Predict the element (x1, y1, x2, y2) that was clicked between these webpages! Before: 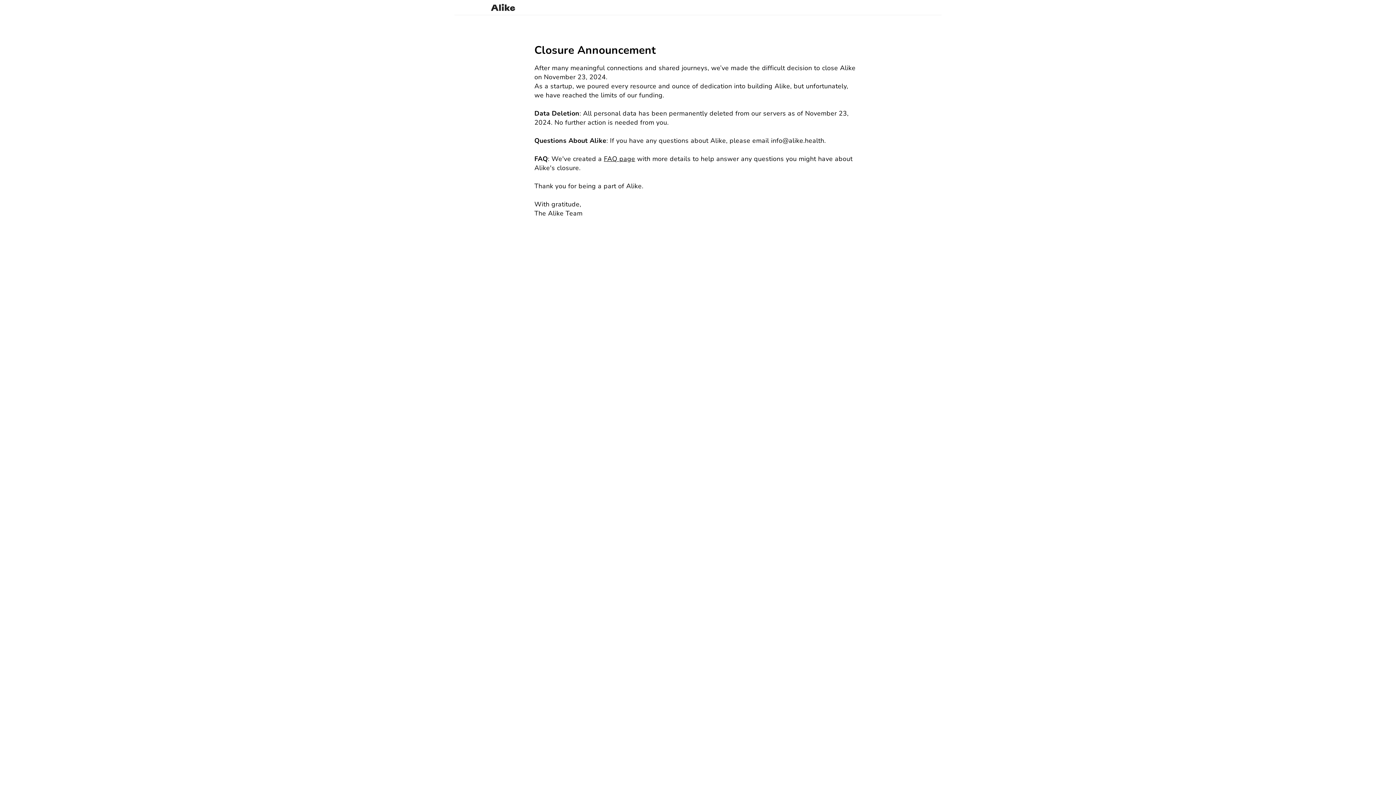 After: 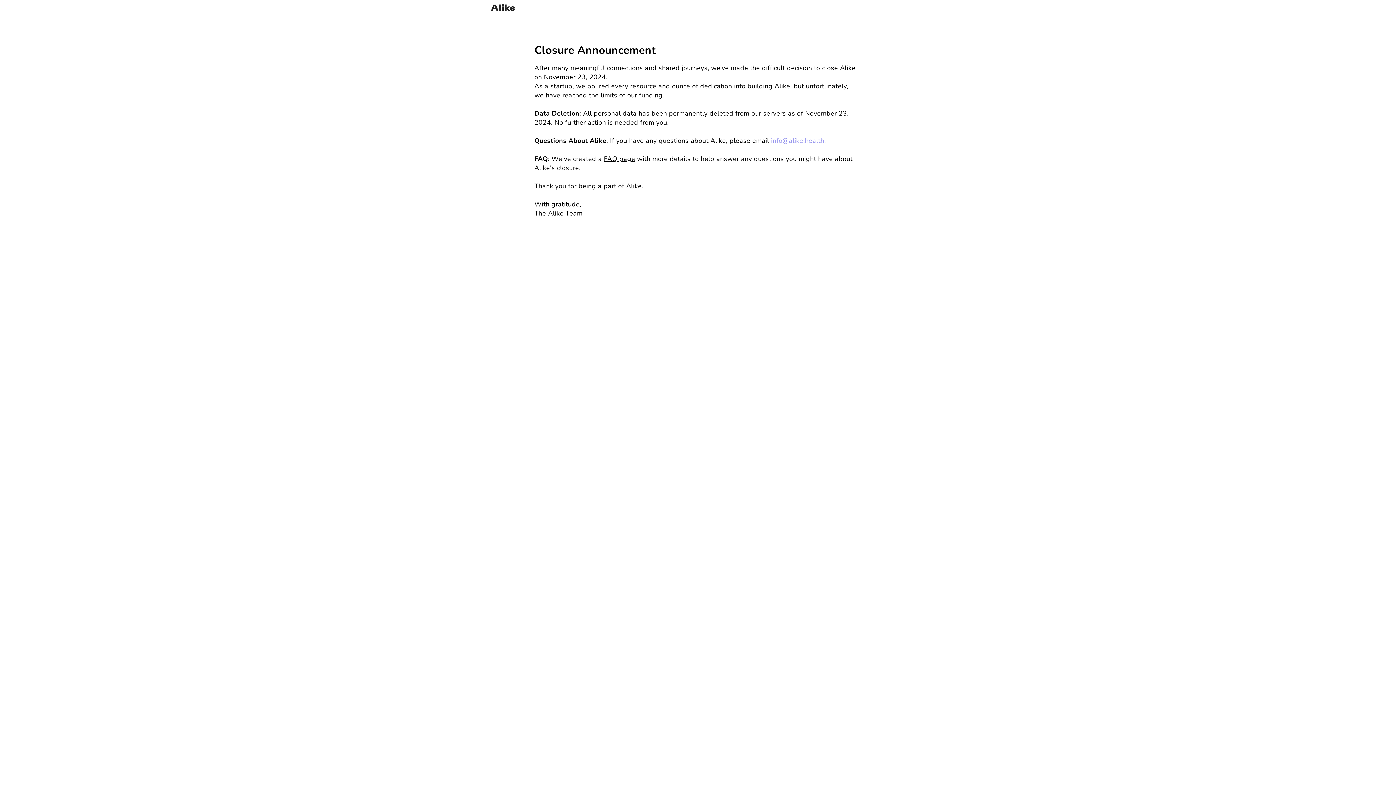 Action: bbox: (771, 136, 824, 145) label: info@alike.health